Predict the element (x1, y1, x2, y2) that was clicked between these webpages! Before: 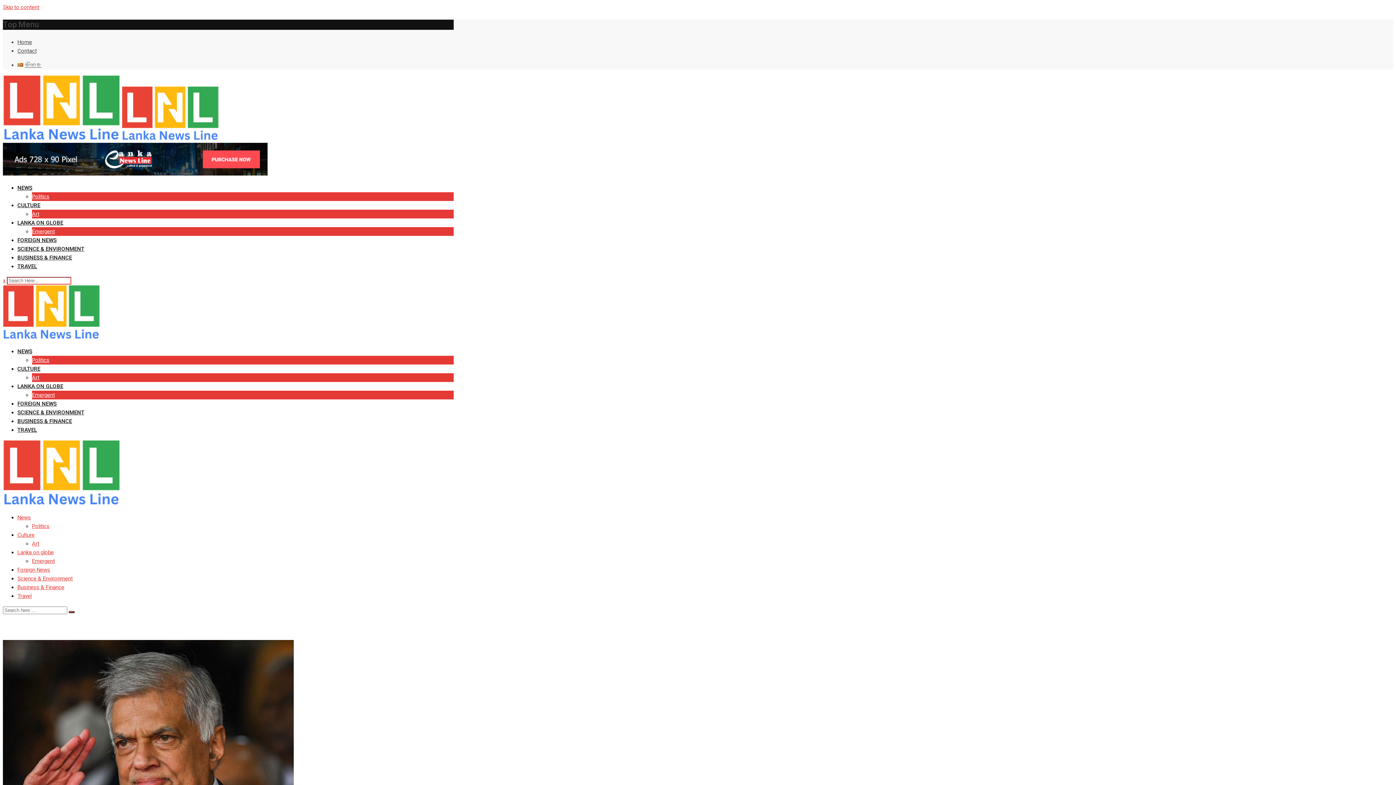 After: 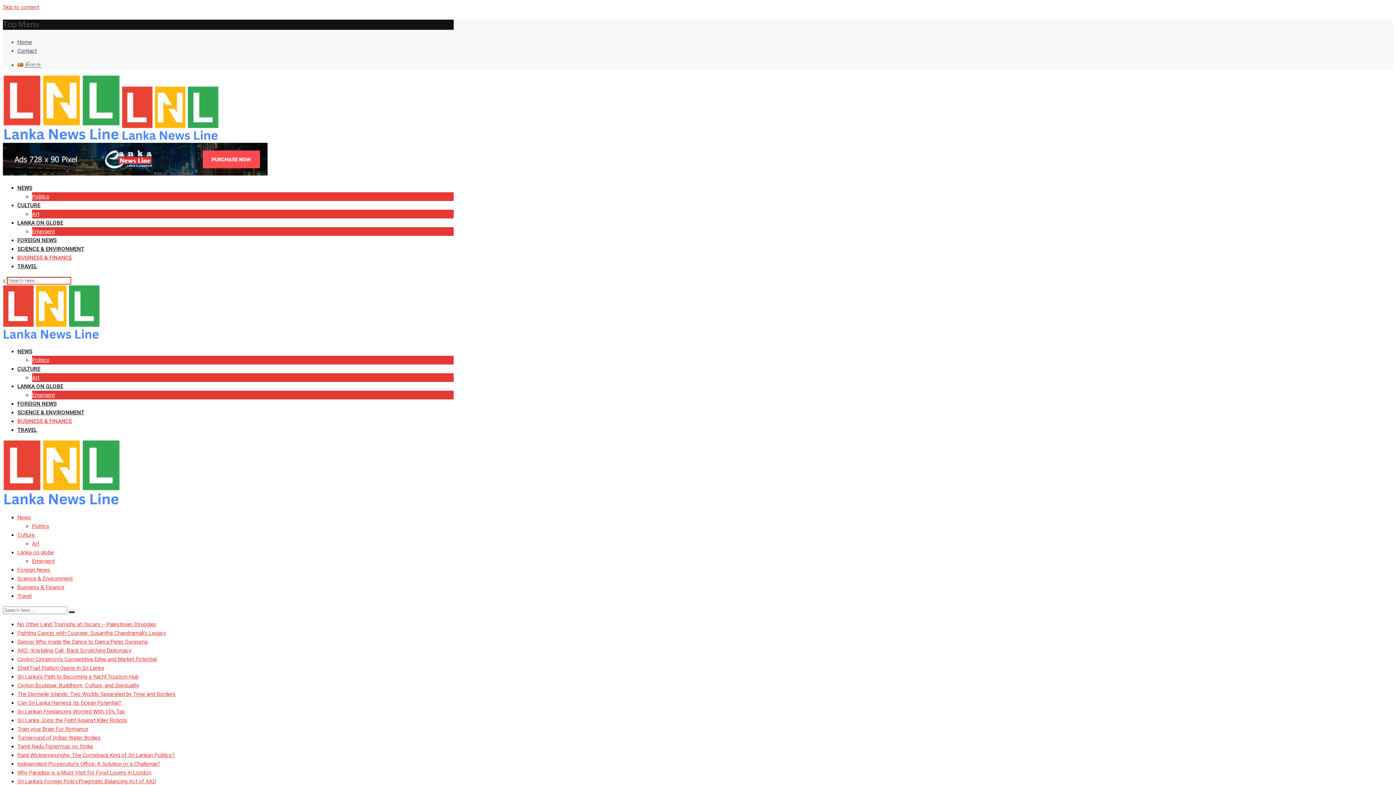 Action: bbox: (17, 254, 72, 261) label: BUSINESS & FINANCE